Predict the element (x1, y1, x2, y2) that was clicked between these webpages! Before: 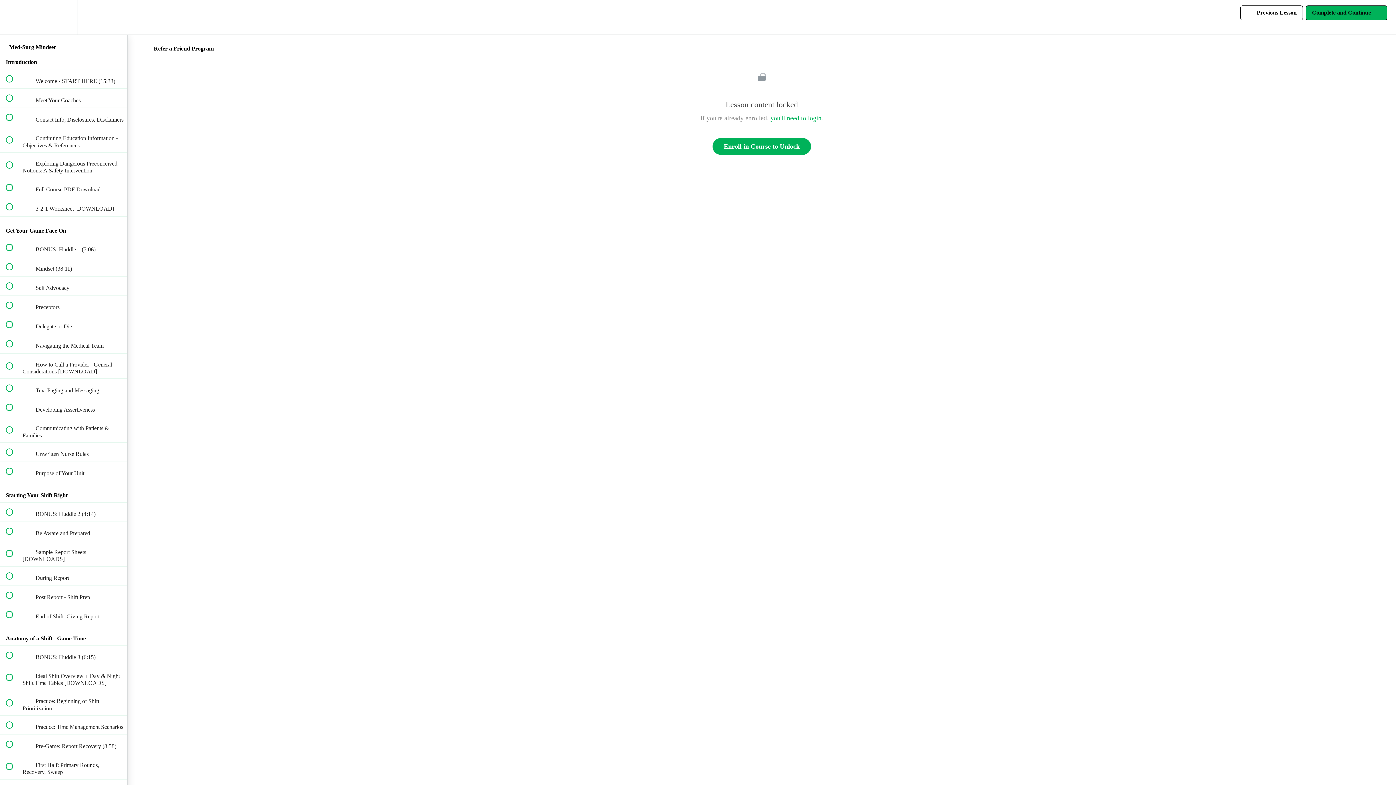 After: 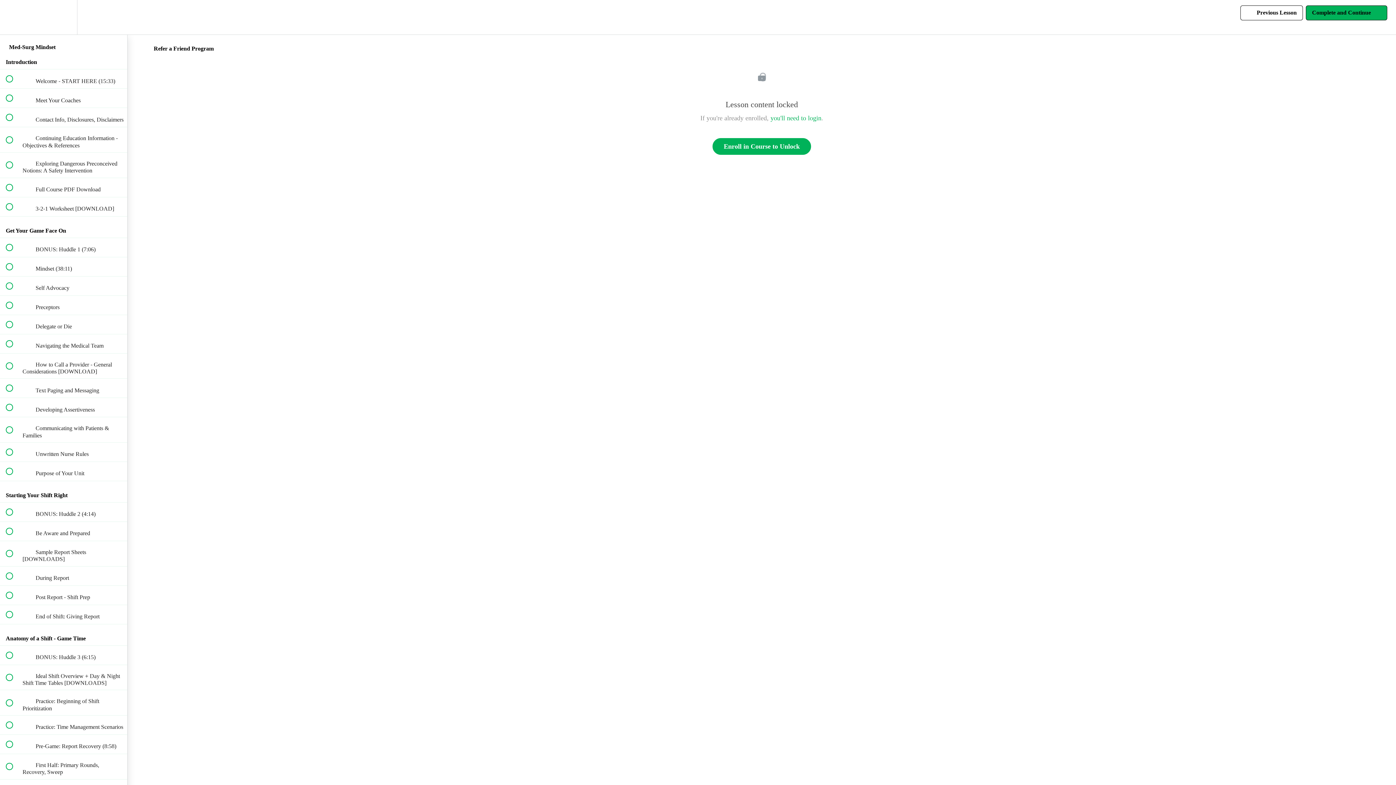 Action: label: Complete and Continue
  bbox: (1306, 5, 1387, 20)